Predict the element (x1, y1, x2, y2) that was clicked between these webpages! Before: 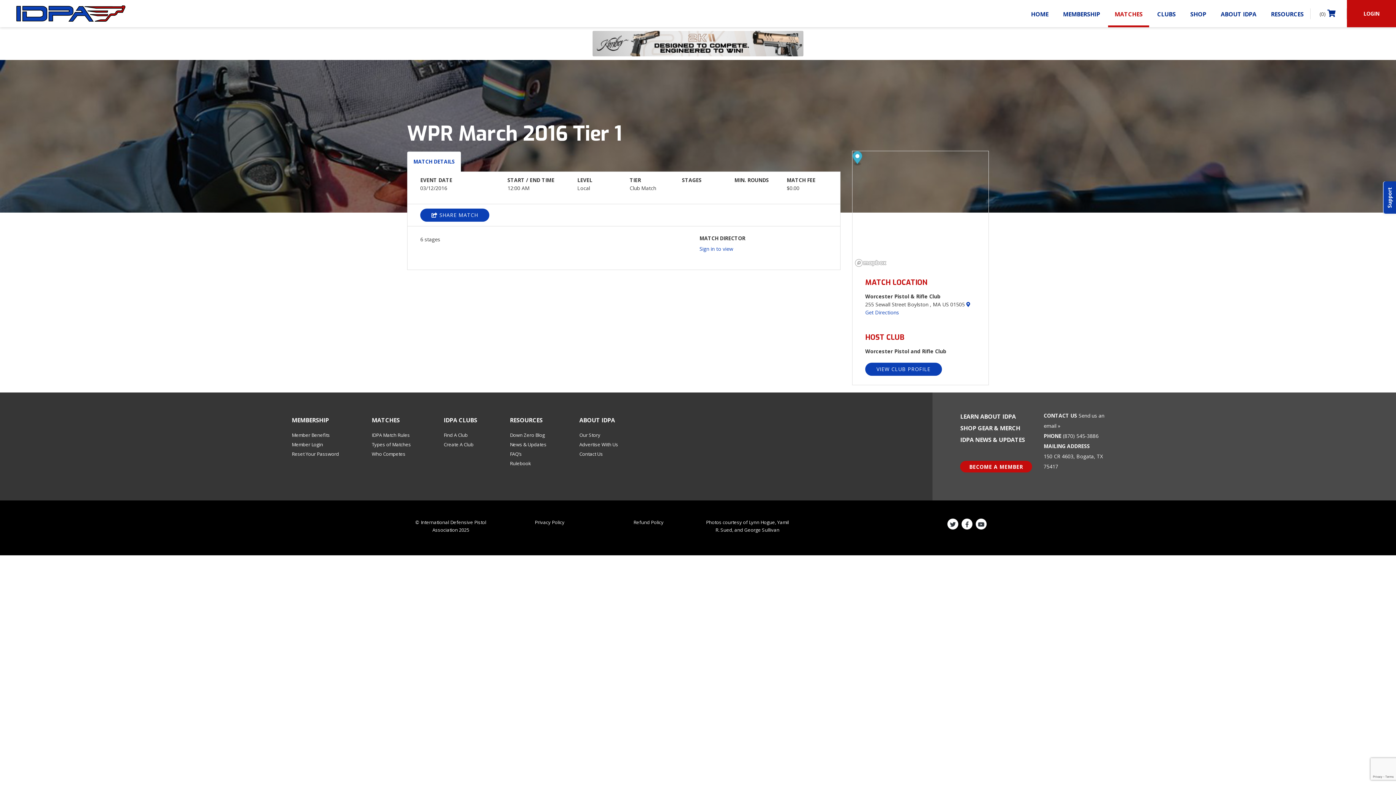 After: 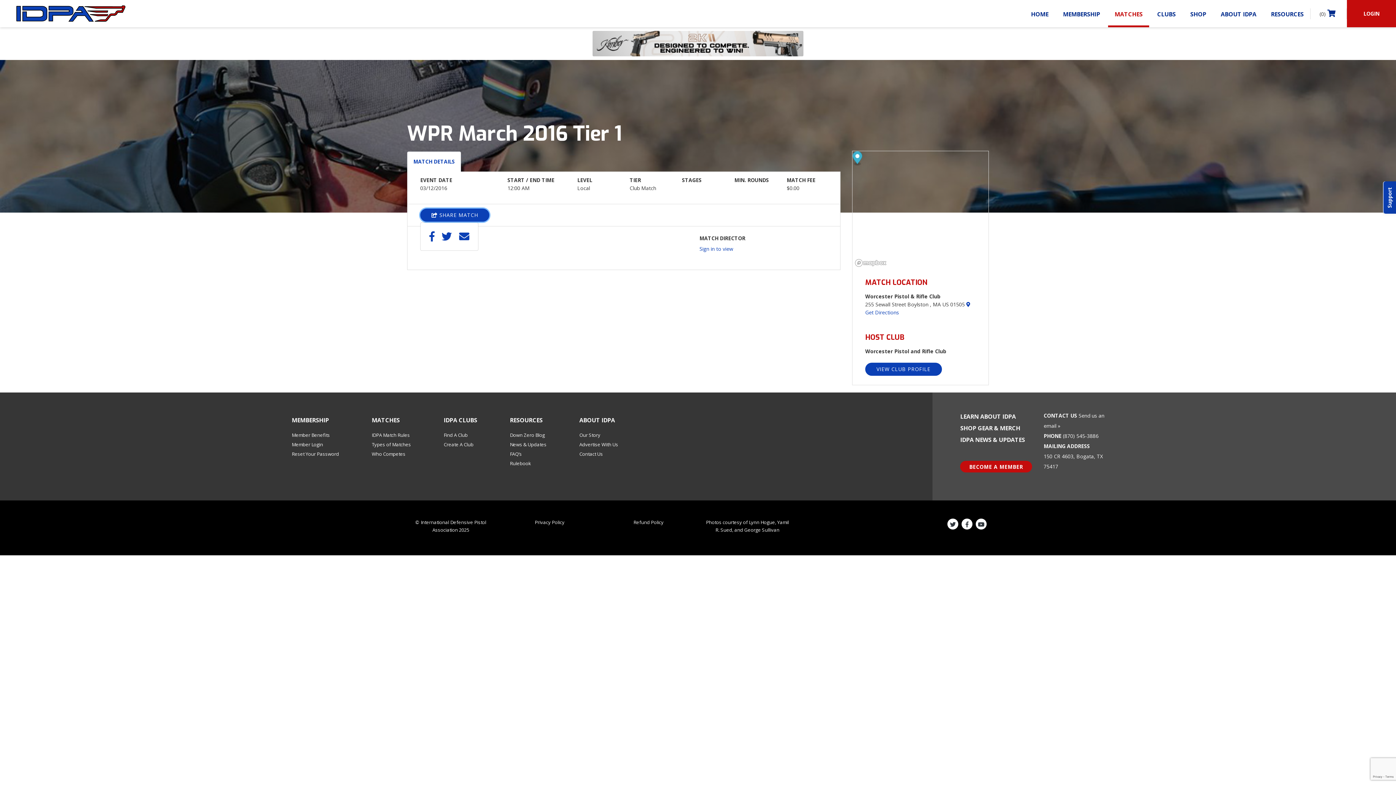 Action: label:  SHARE MATCH bbox: (420, 208, 489, 221)